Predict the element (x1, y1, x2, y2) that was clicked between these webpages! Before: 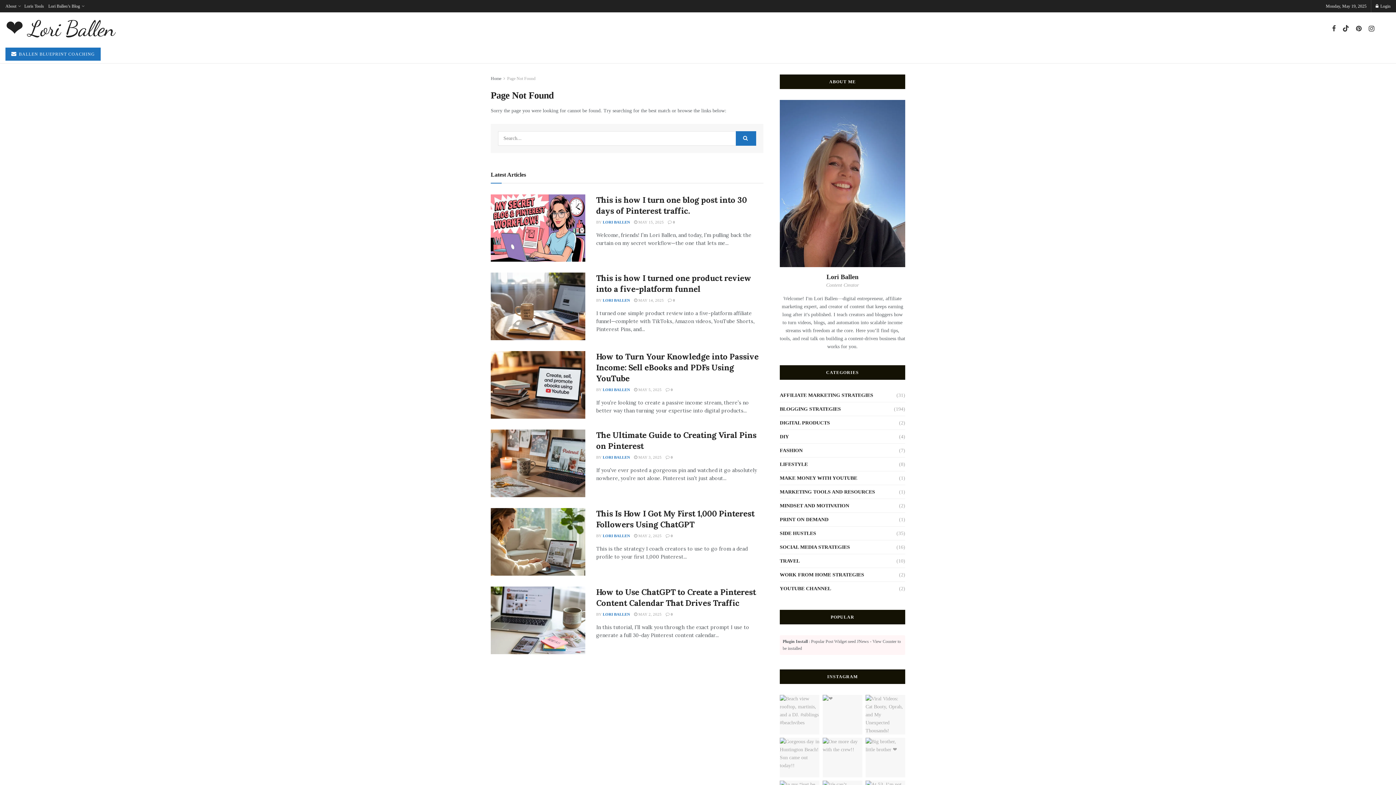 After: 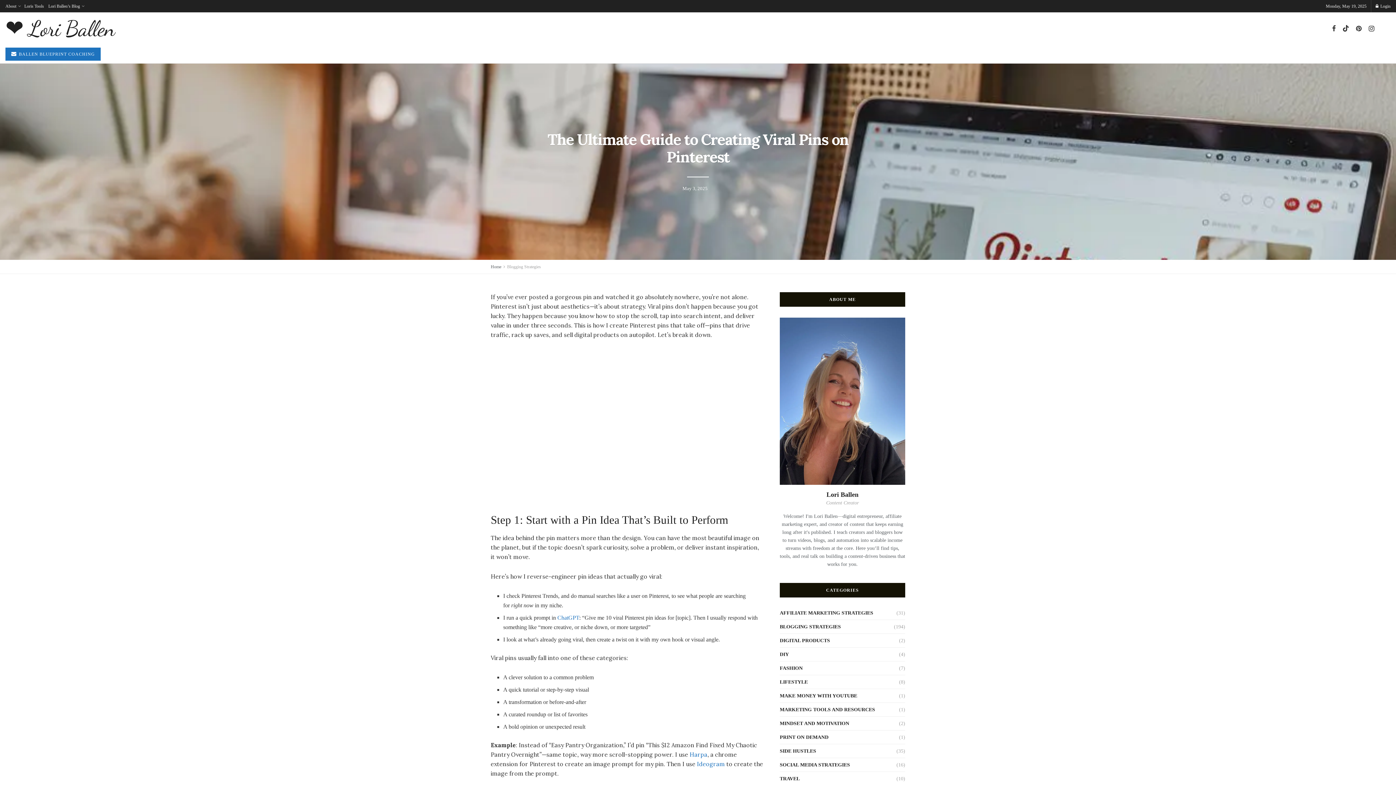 Action: bbox: (634, 455, 661, 459) label:  MAY 3, 2025